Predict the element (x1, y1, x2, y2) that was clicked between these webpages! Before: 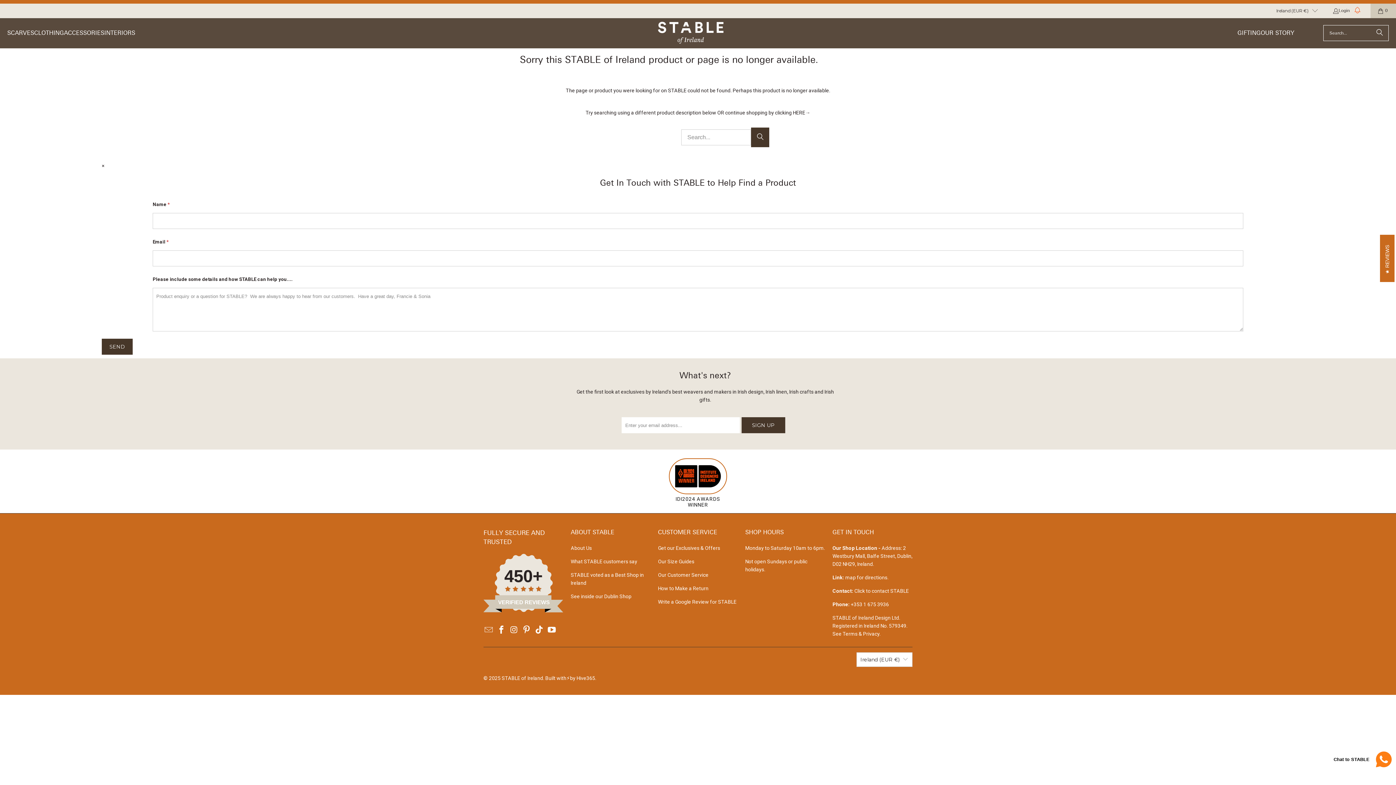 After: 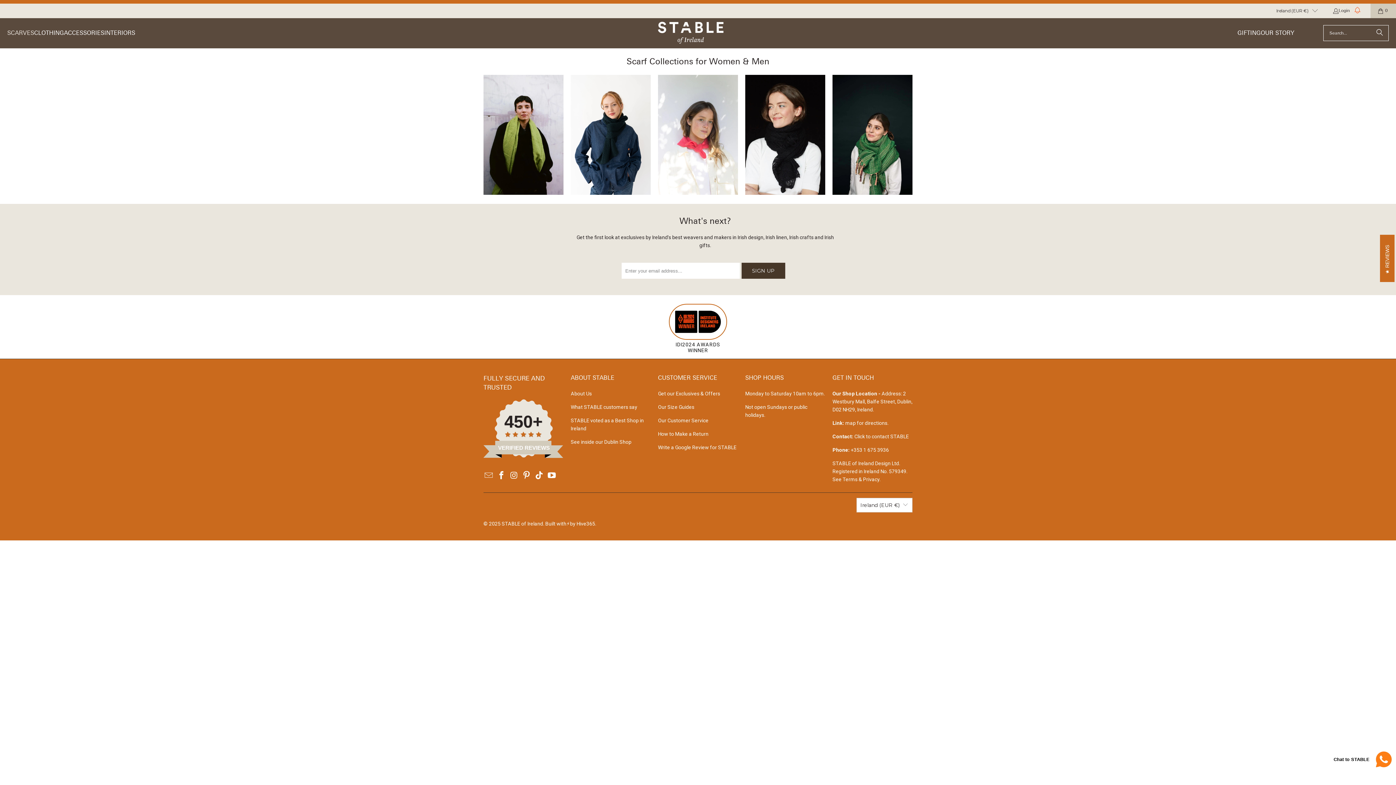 Action: bbox: (7, 24, 34, 41) label: SCARVES